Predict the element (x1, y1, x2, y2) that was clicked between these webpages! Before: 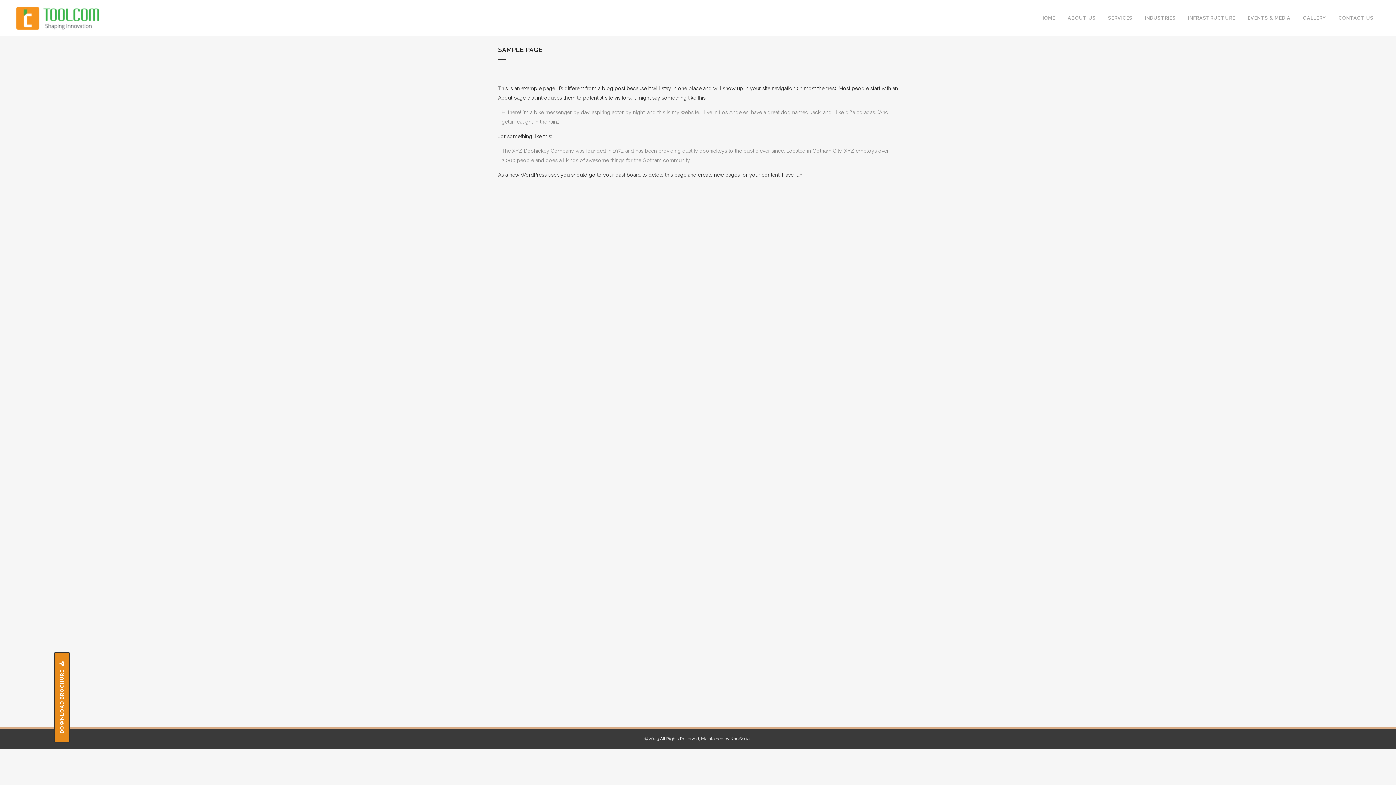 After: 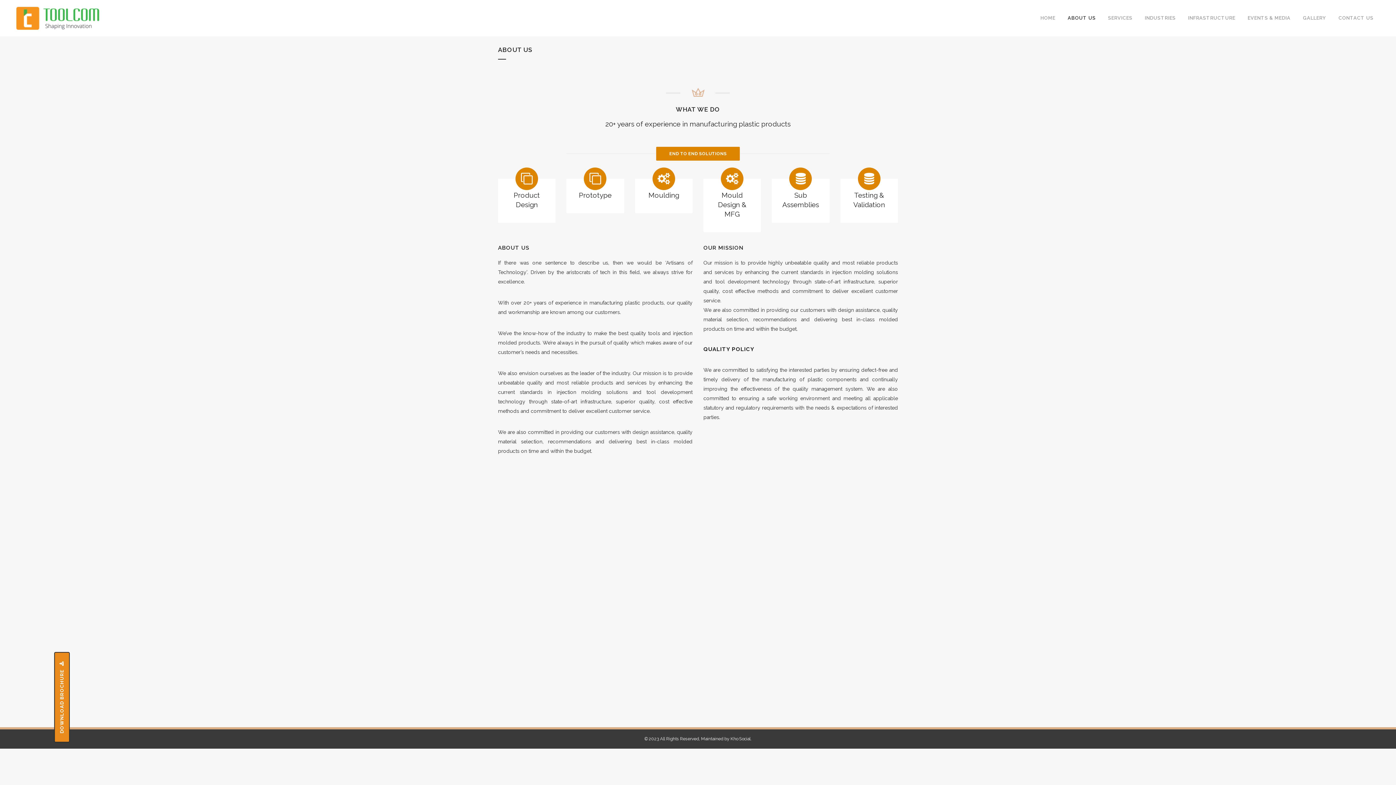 Action: bbox: (1061, 0, 1102, 36) label: ABOUT US